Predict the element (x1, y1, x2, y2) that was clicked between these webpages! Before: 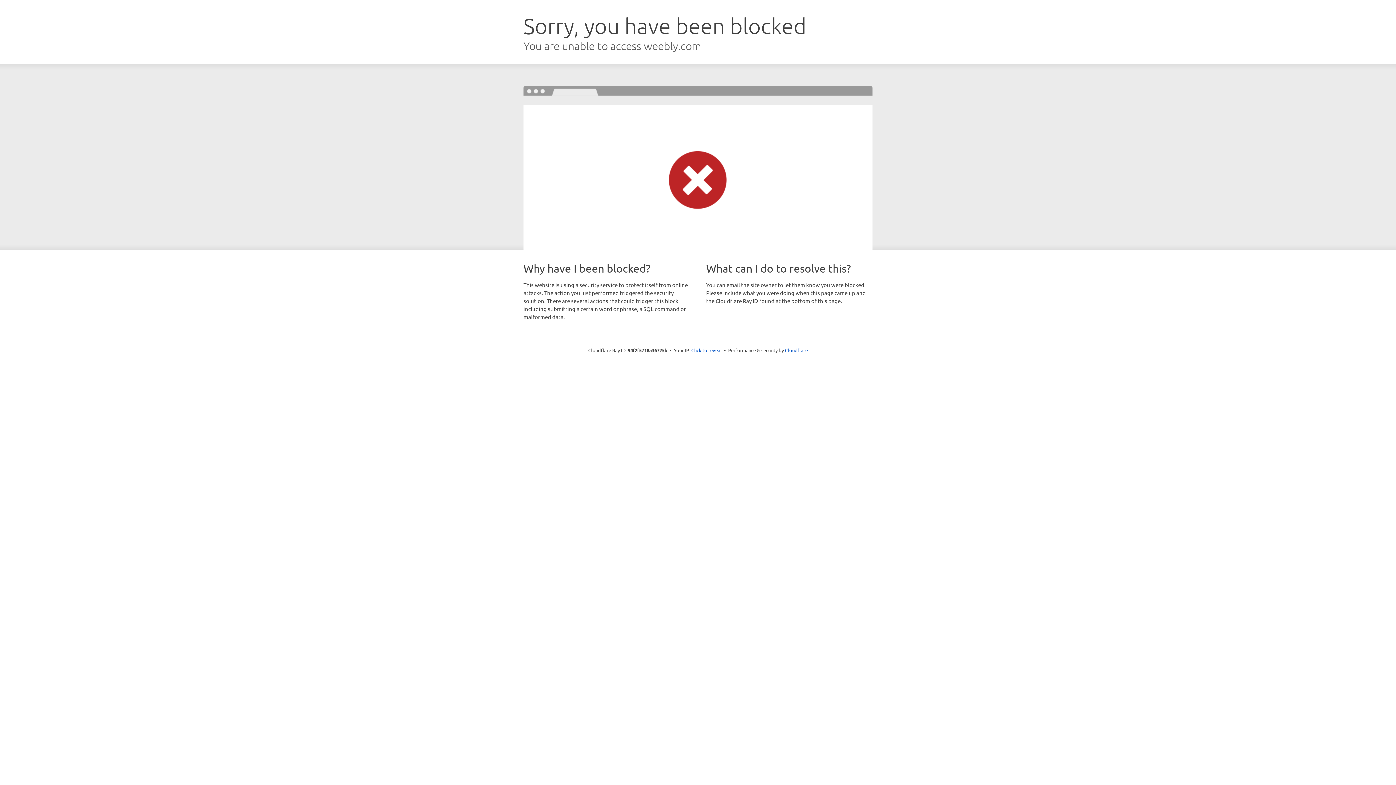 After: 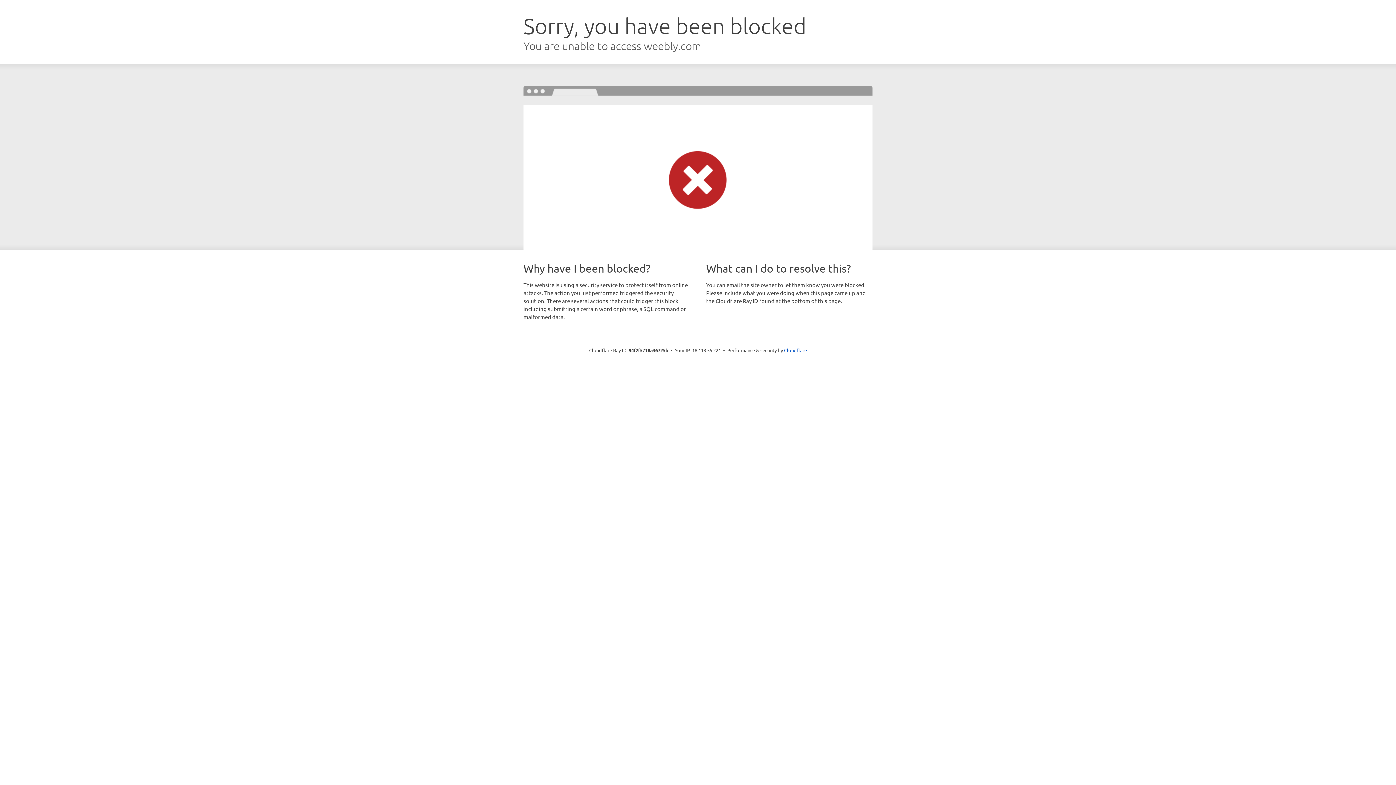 Action: bbox: (691, 346, 722, 353) label: Click to reveal